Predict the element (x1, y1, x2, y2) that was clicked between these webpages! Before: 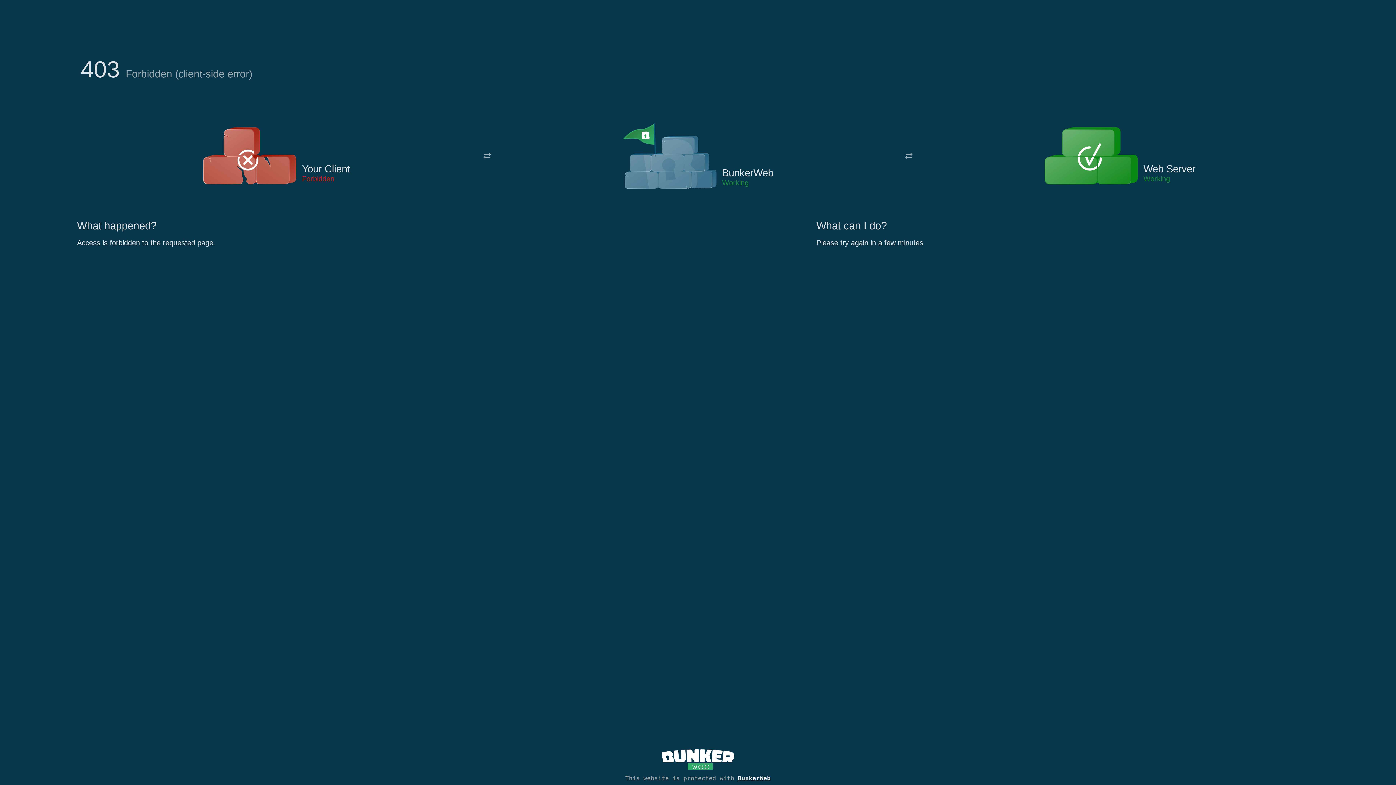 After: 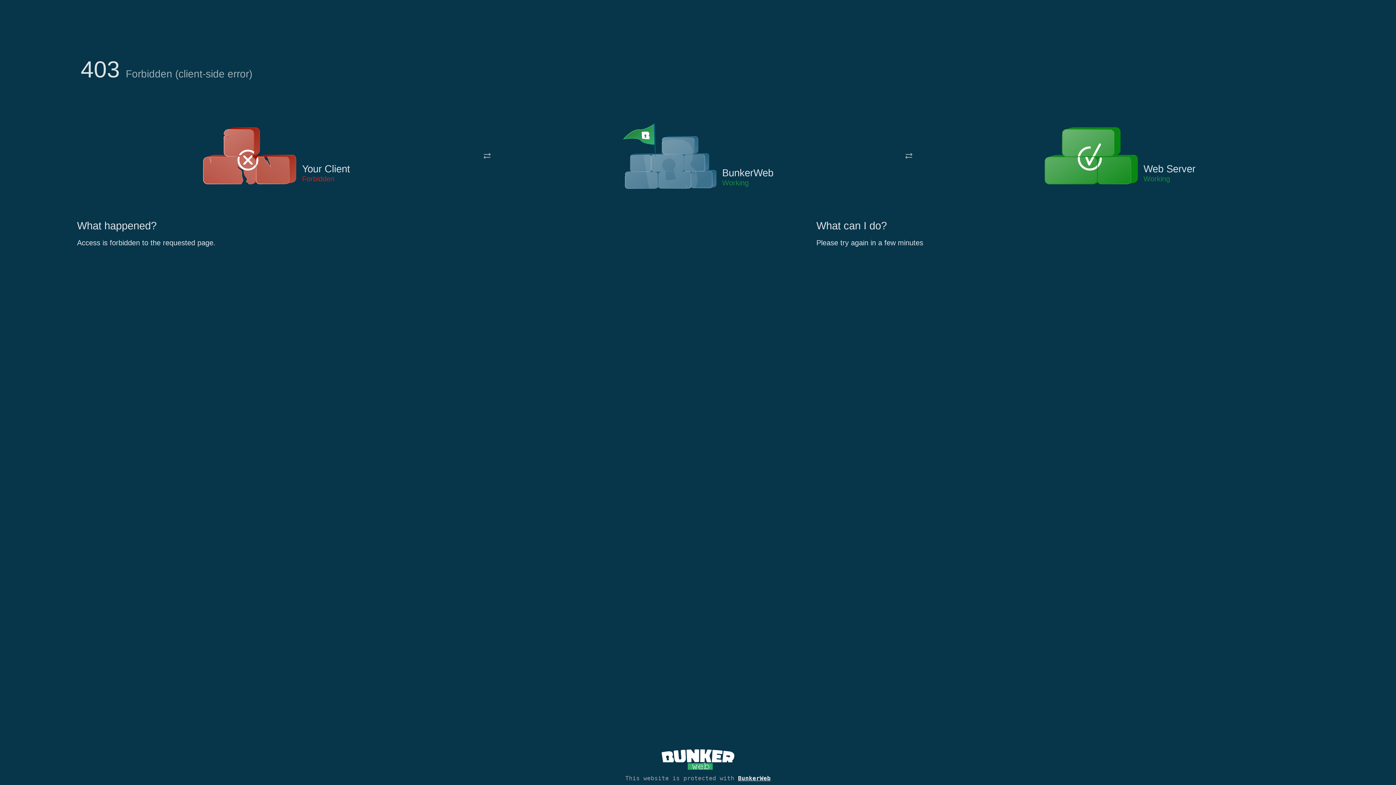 Action: bbox: (622, 122, 717, 191)